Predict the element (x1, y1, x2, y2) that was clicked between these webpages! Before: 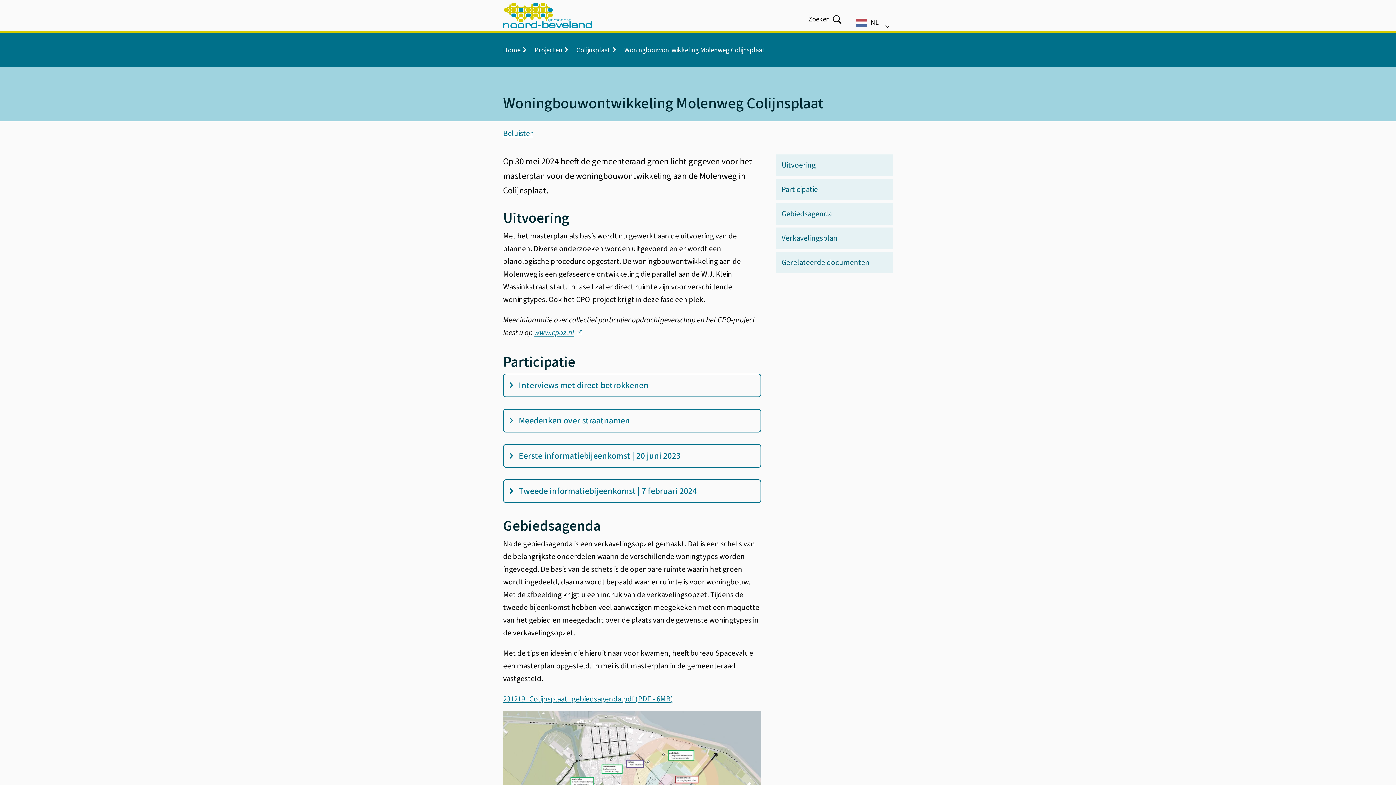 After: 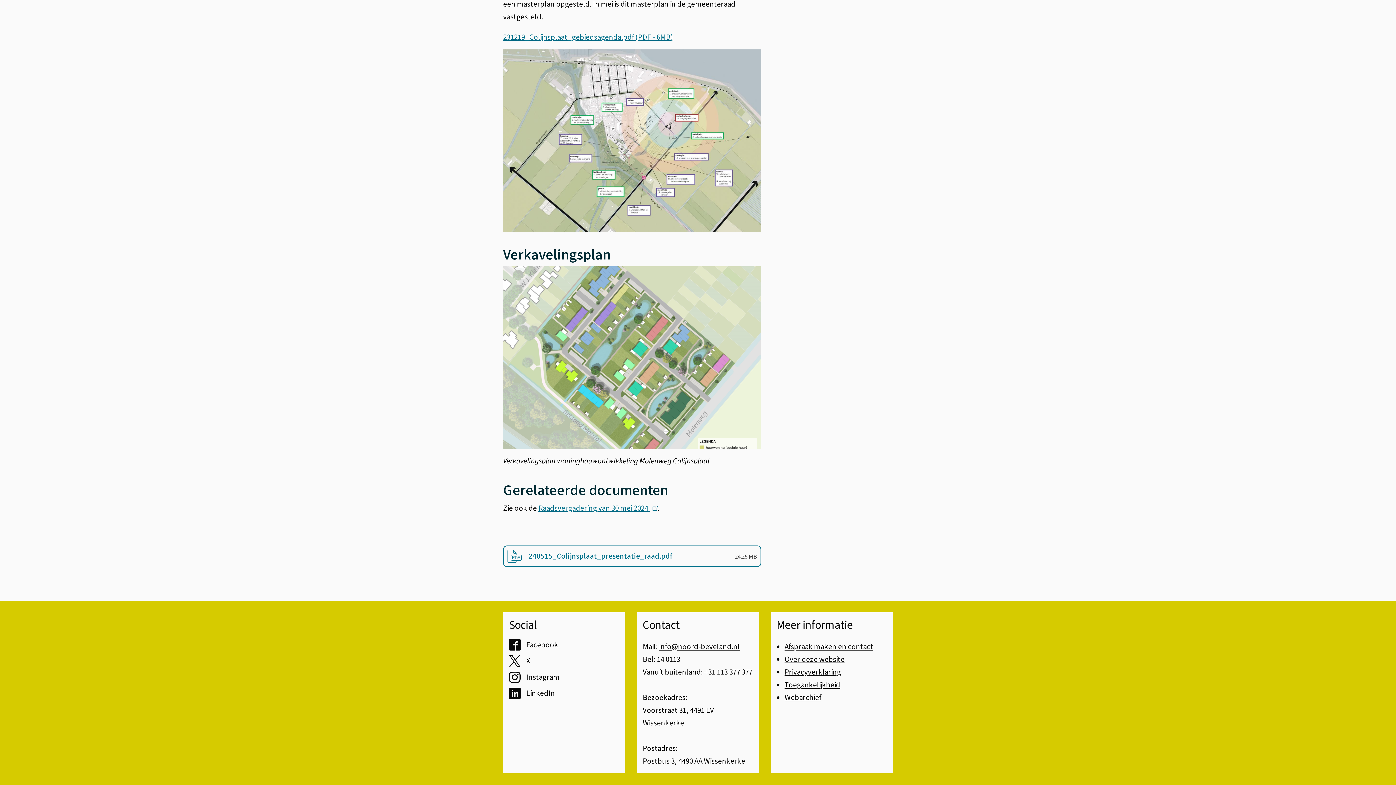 Action: bbox: (776, 227, 893, 249) label: Verkavelingsplan